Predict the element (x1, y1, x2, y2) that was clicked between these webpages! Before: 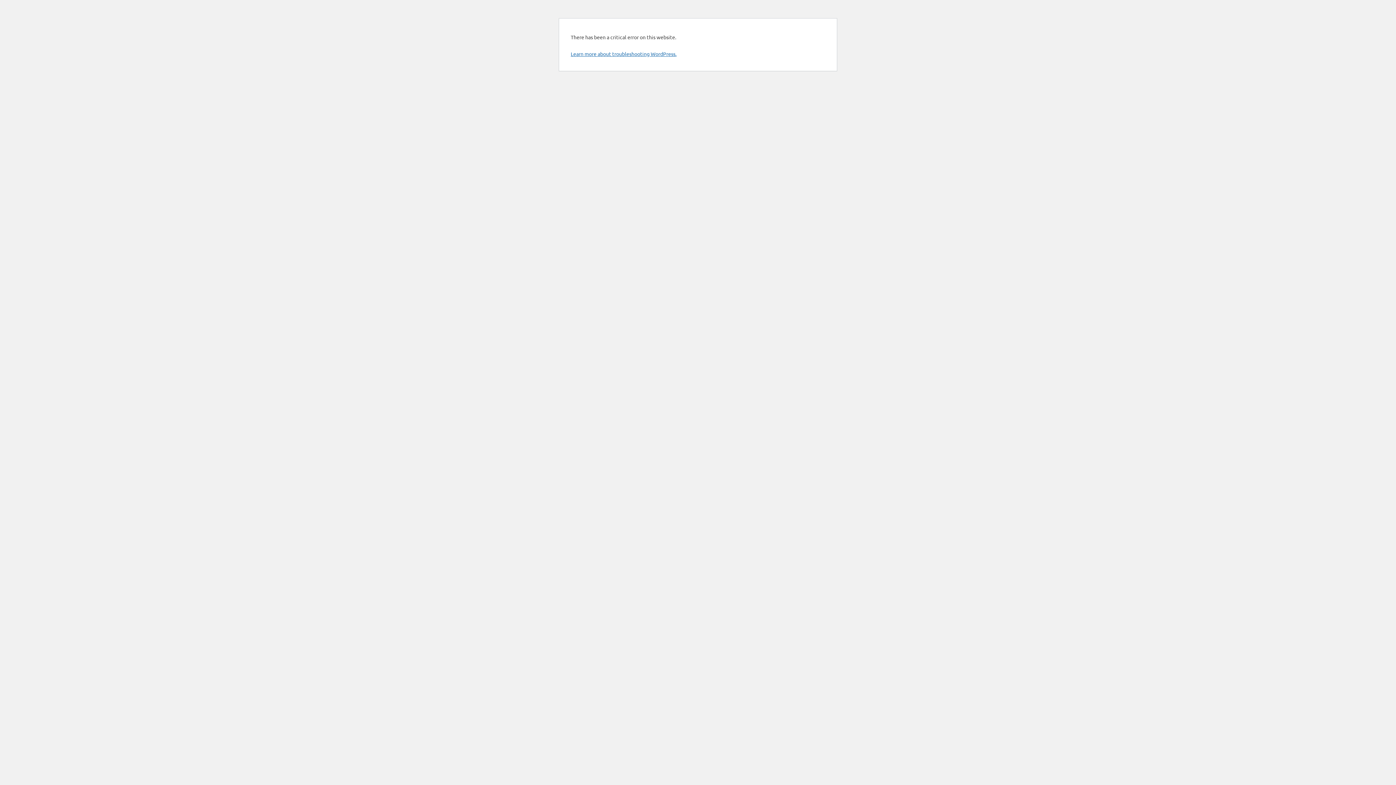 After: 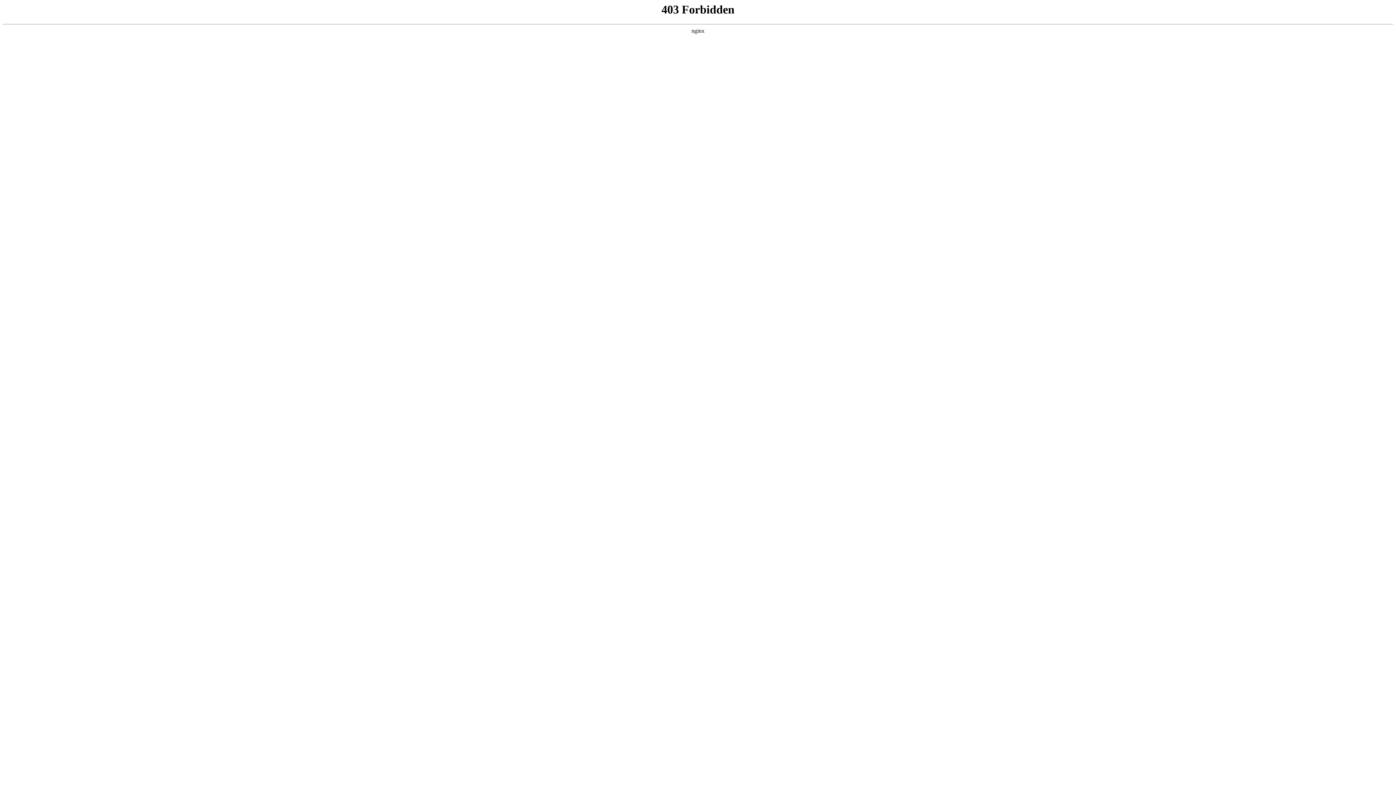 Action: label: Learn more about troubleshooting WordPress. bbox: (570, 50, 676, 57)